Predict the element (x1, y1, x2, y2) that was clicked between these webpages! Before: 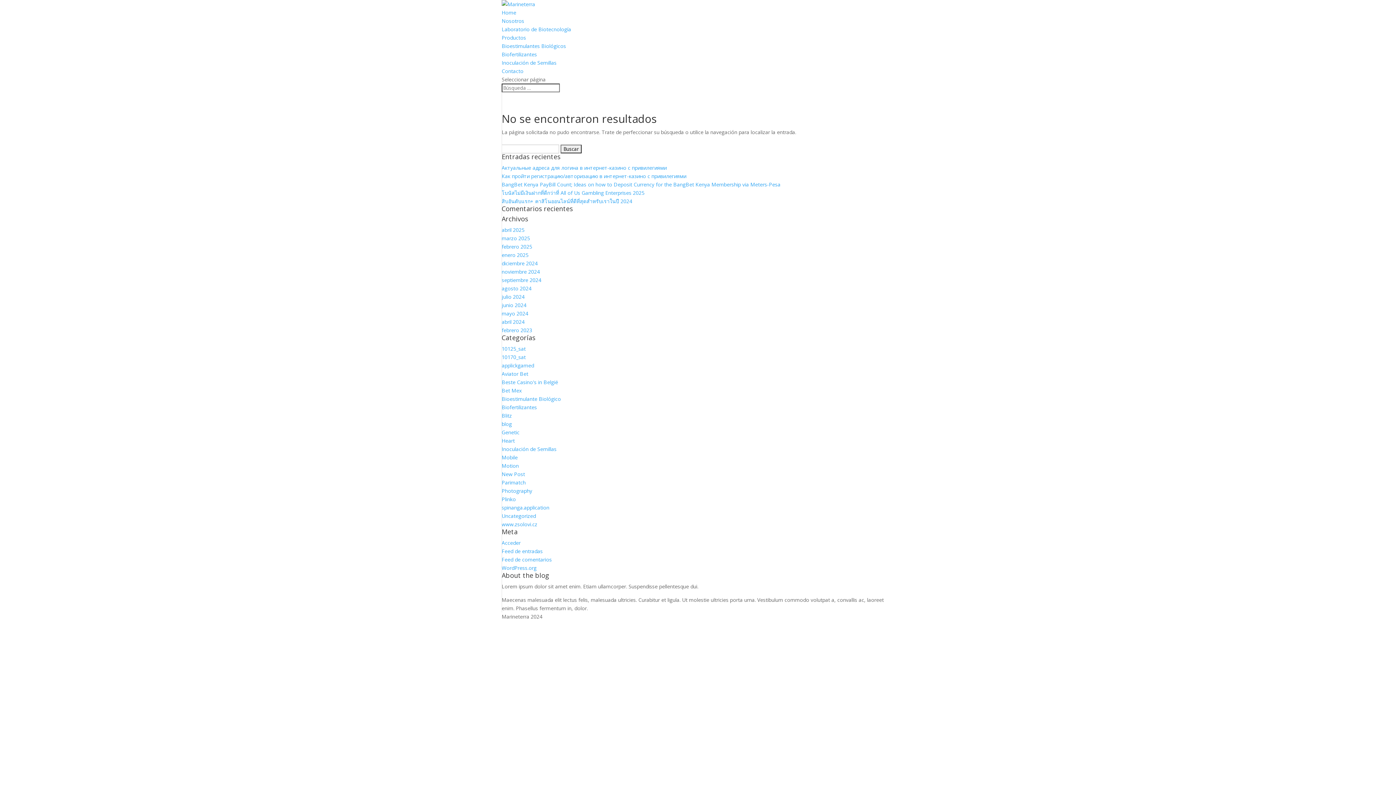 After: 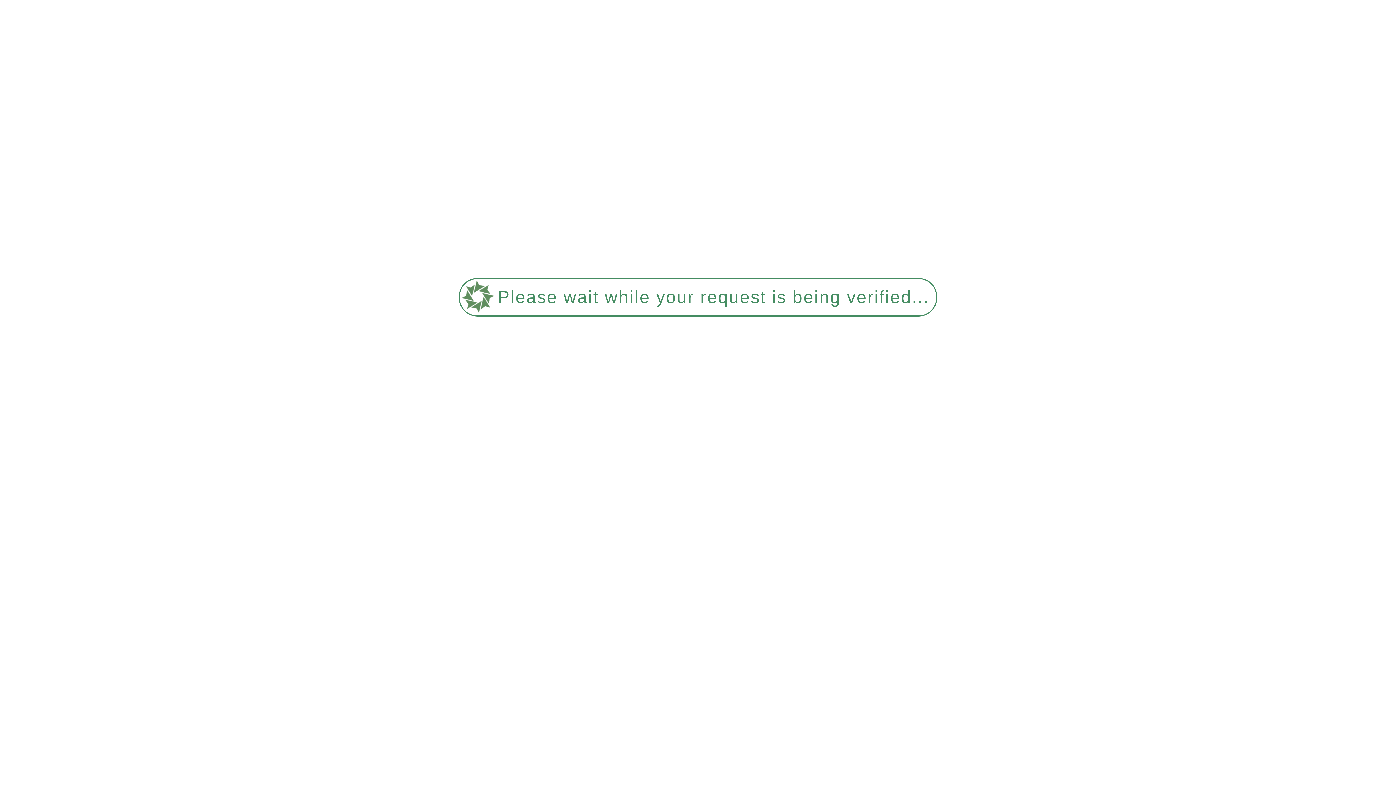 Action: bbox: (501, 243, 532, 250) label: febrero 2025